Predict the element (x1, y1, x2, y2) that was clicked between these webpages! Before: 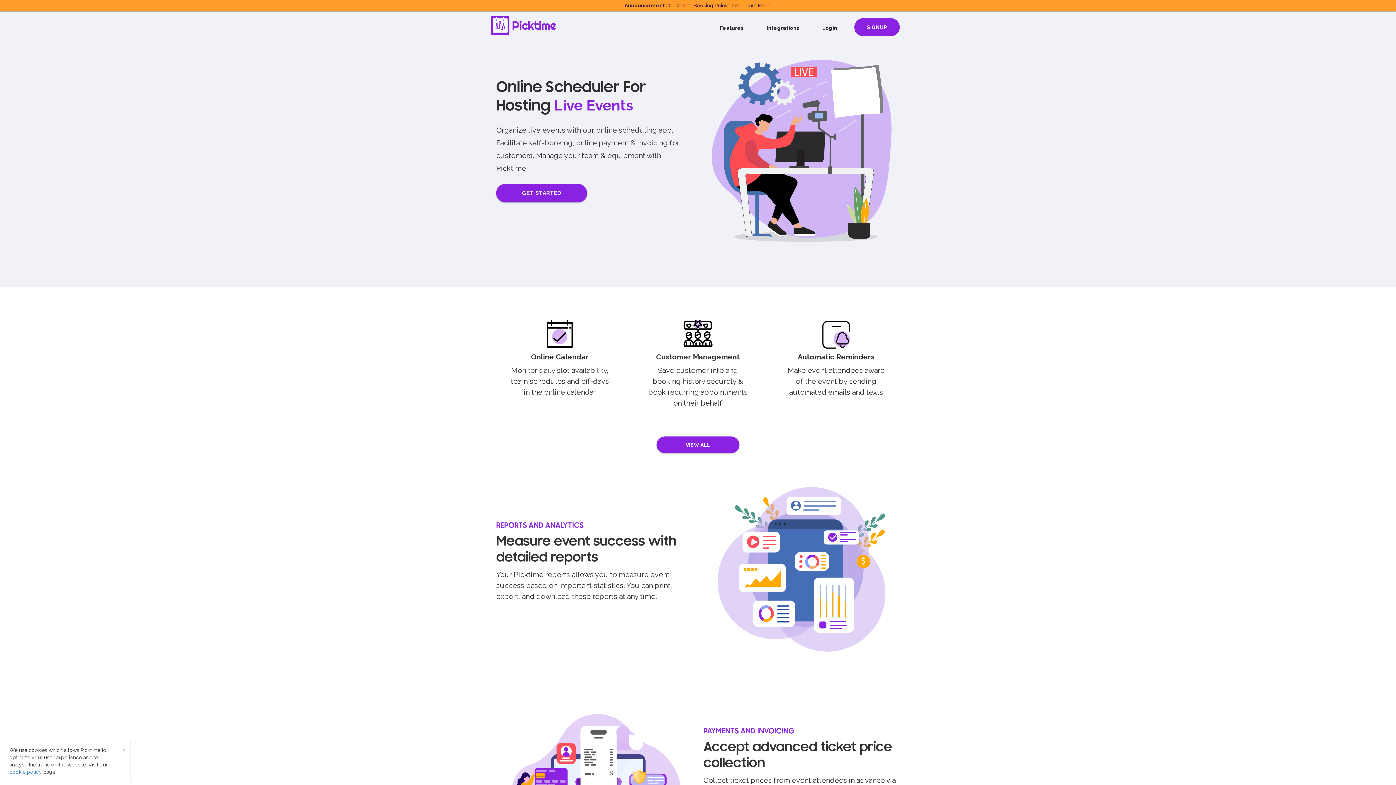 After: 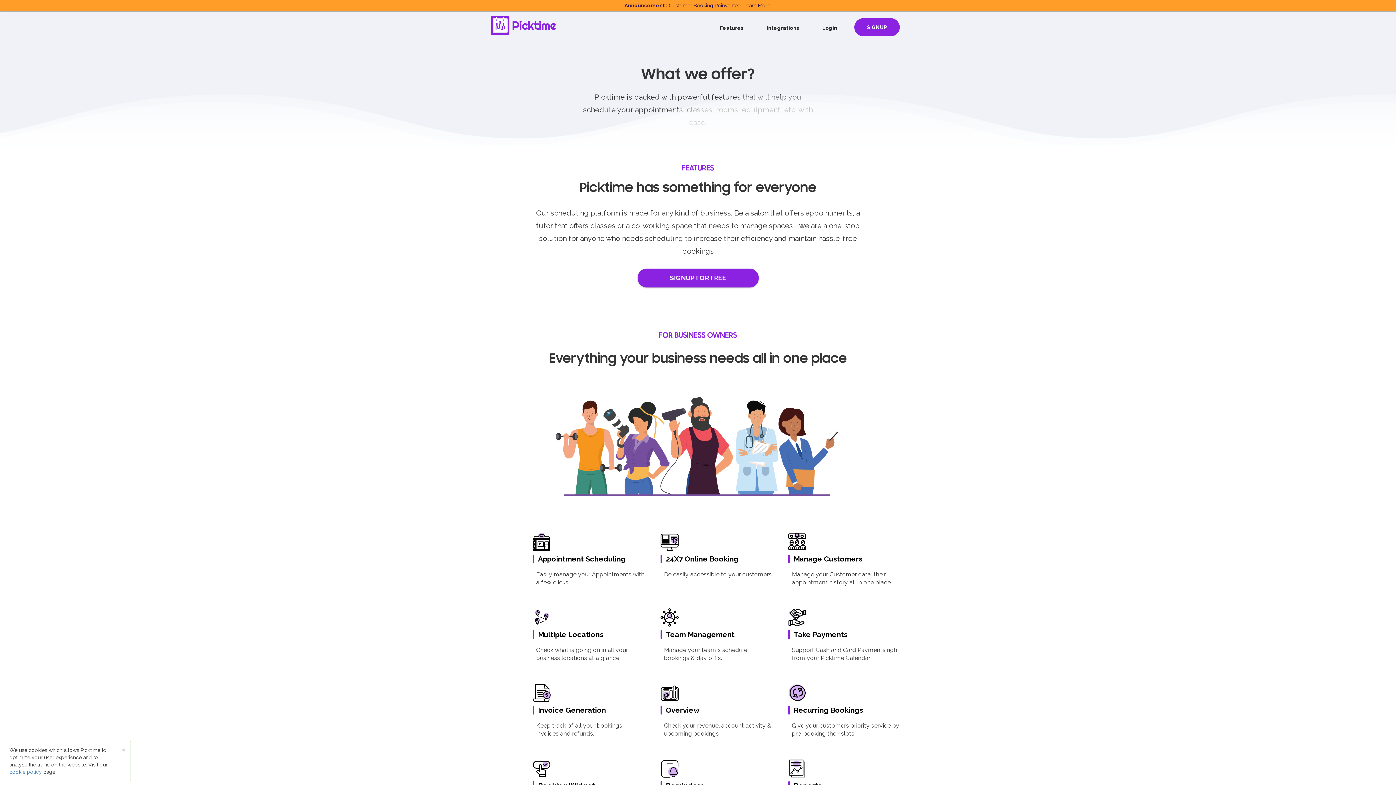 Action: bbox: (713, 18, 749, 37) label: Features